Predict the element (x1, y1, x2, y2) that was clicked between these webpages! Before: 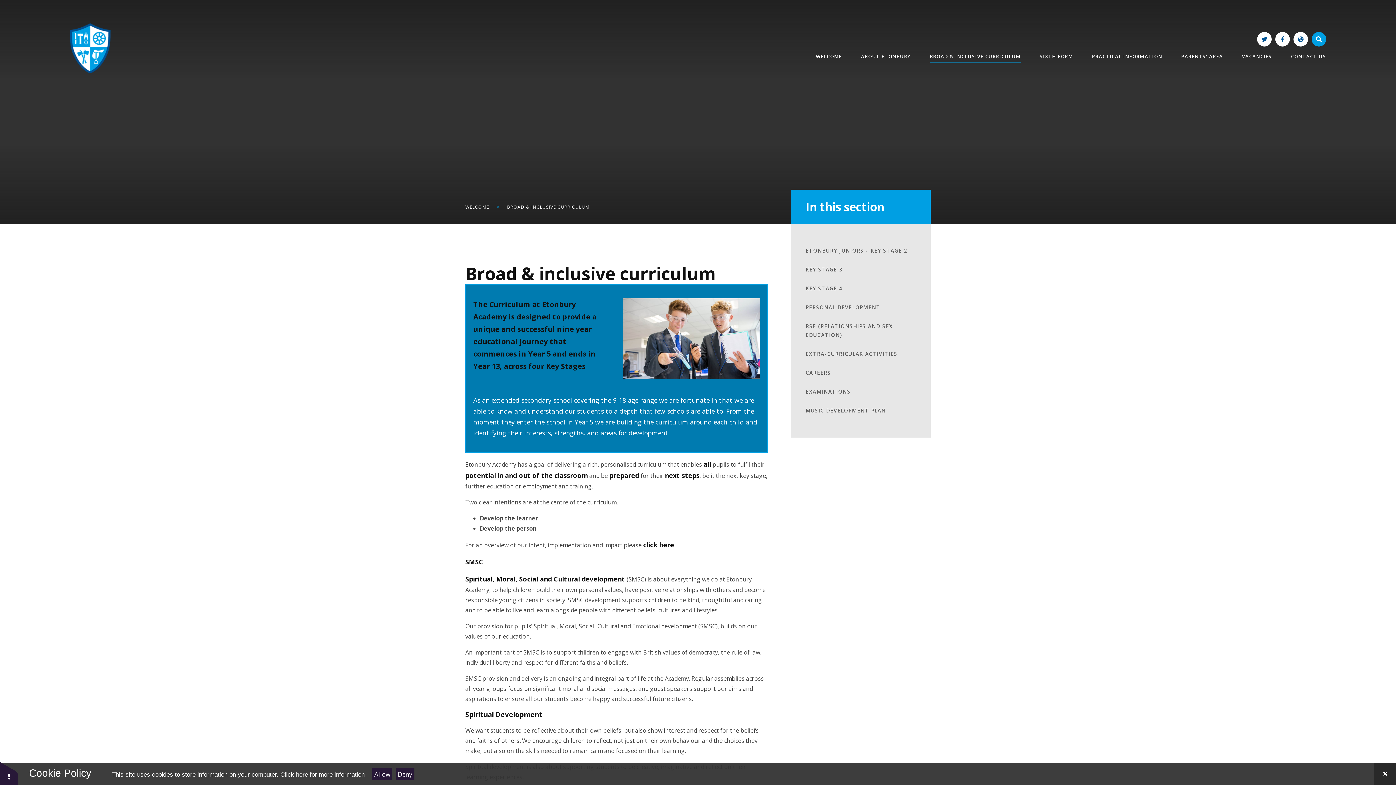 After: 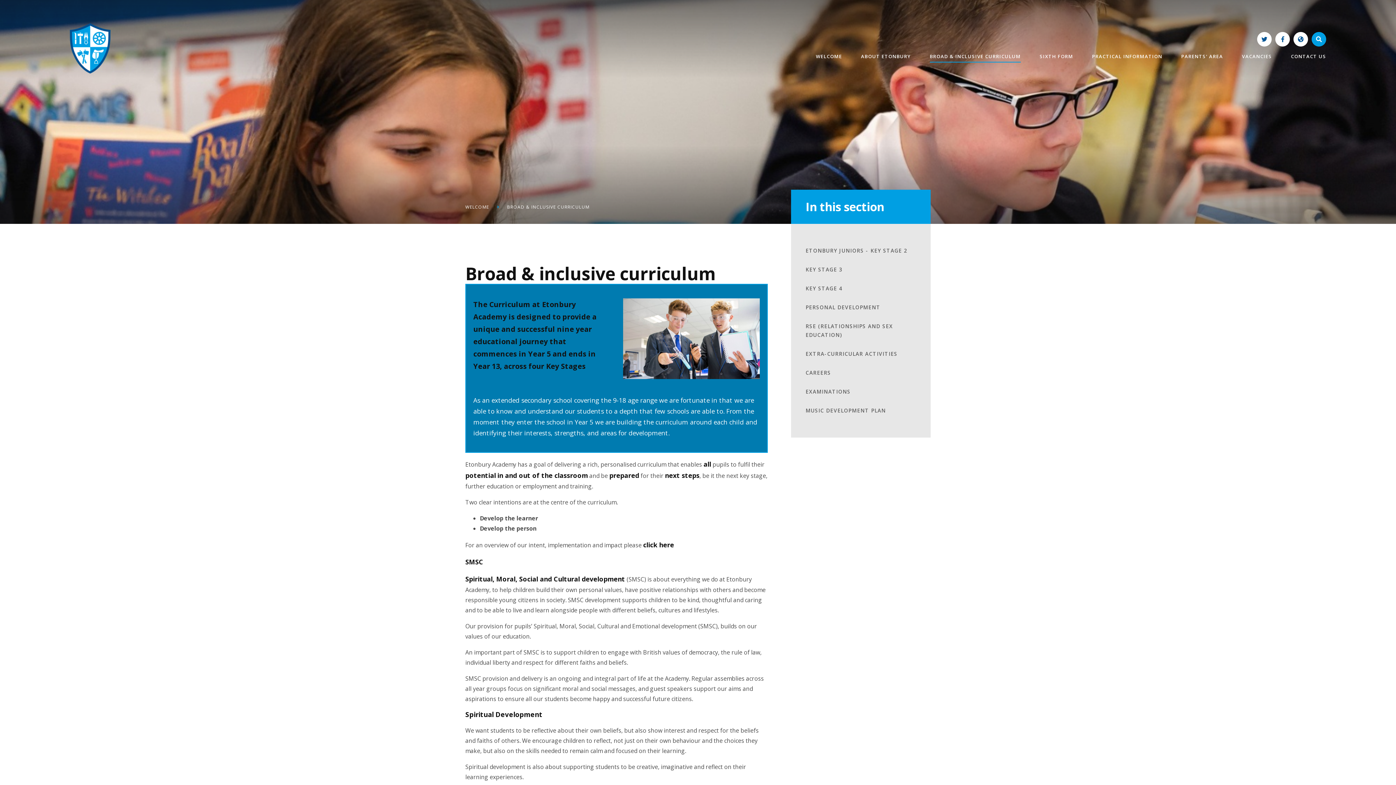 Action: bbox: (372, 768, 392, 780) label: Allow